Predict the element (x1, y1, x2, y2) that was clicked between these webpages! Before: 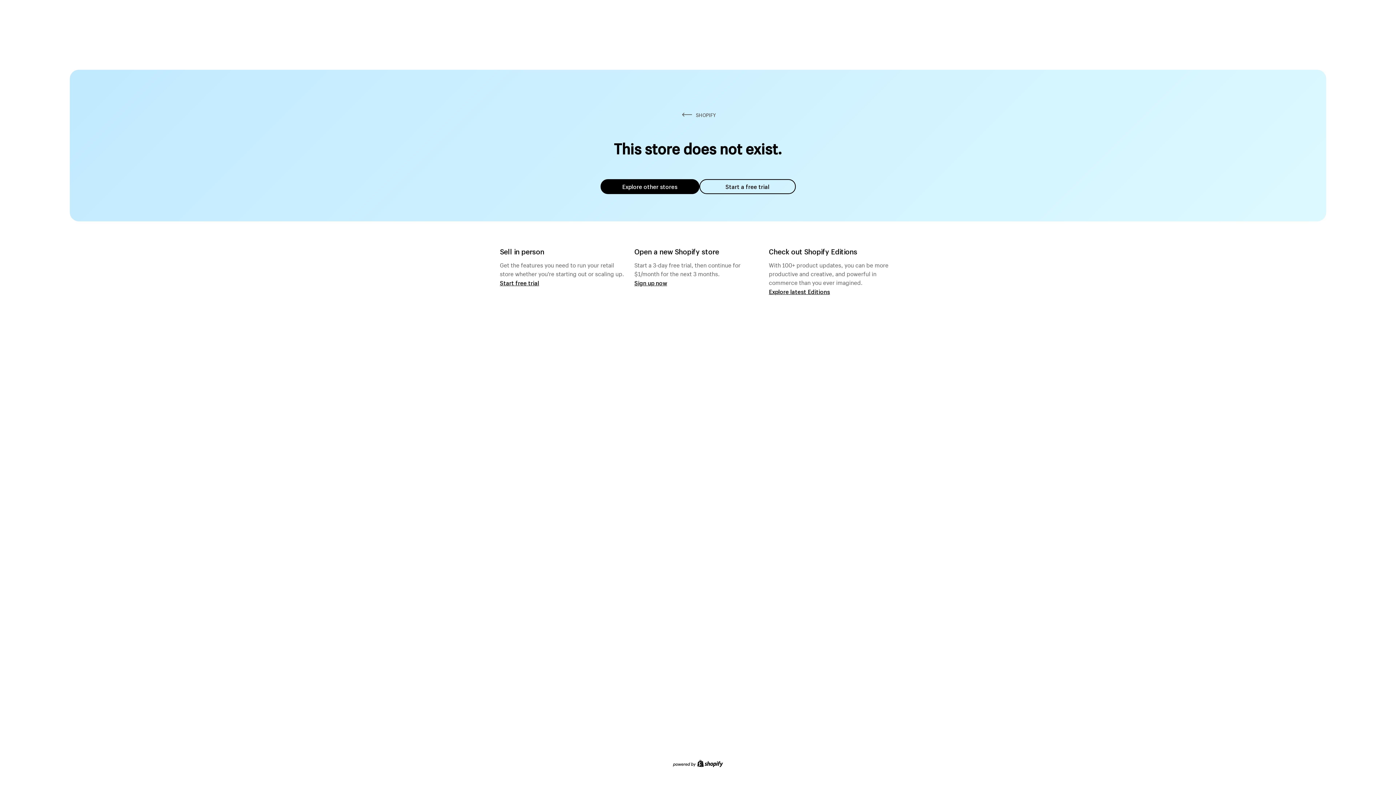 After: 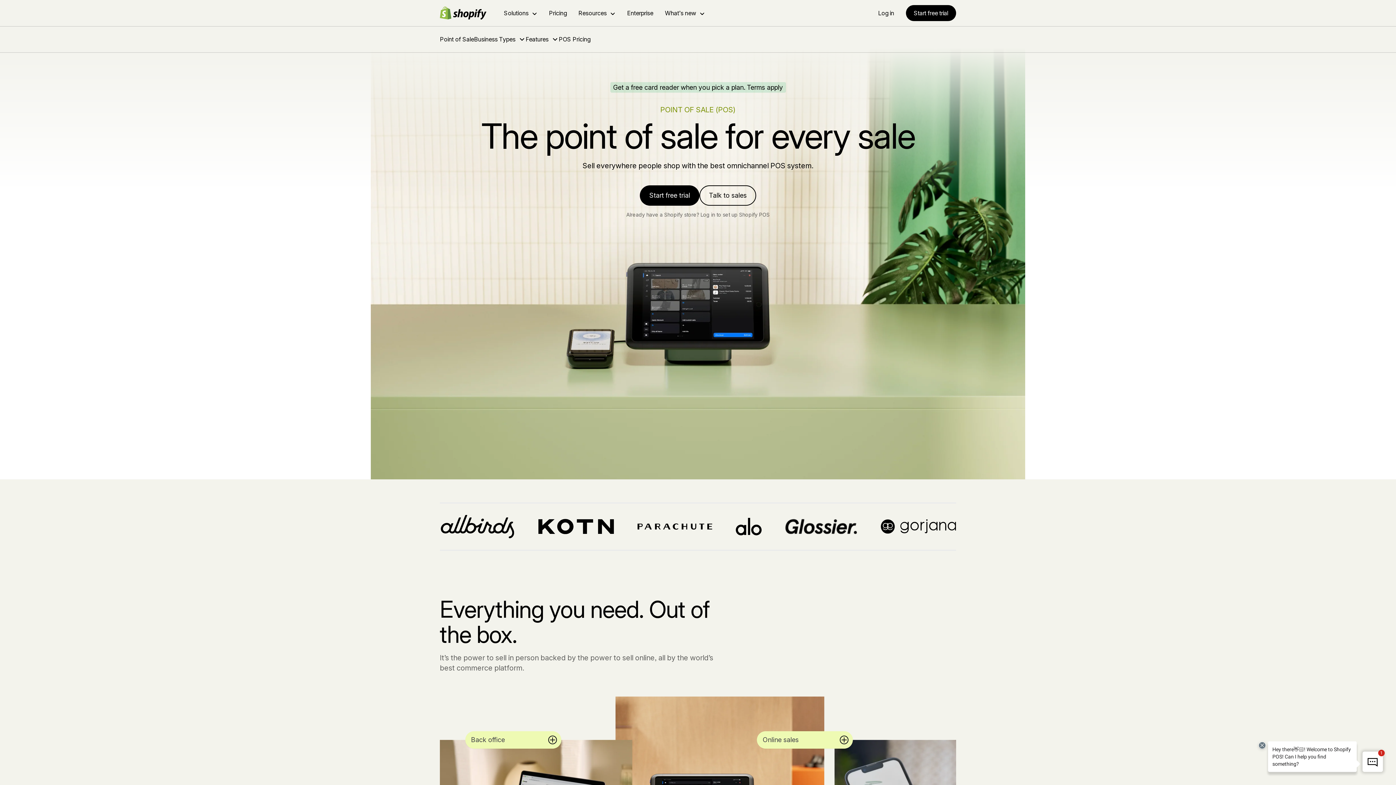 Action: bbox: (500, 279, 539, 286) label: Start free trial